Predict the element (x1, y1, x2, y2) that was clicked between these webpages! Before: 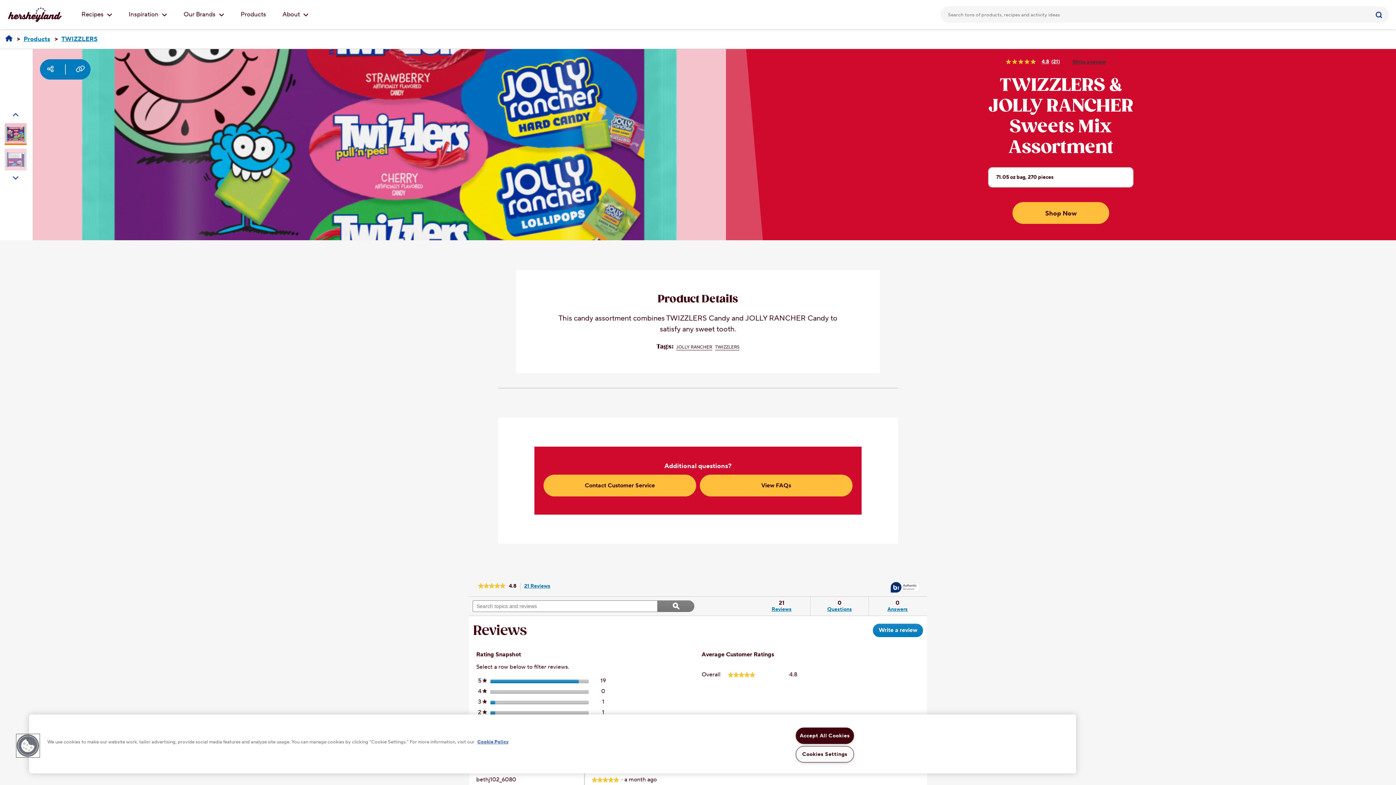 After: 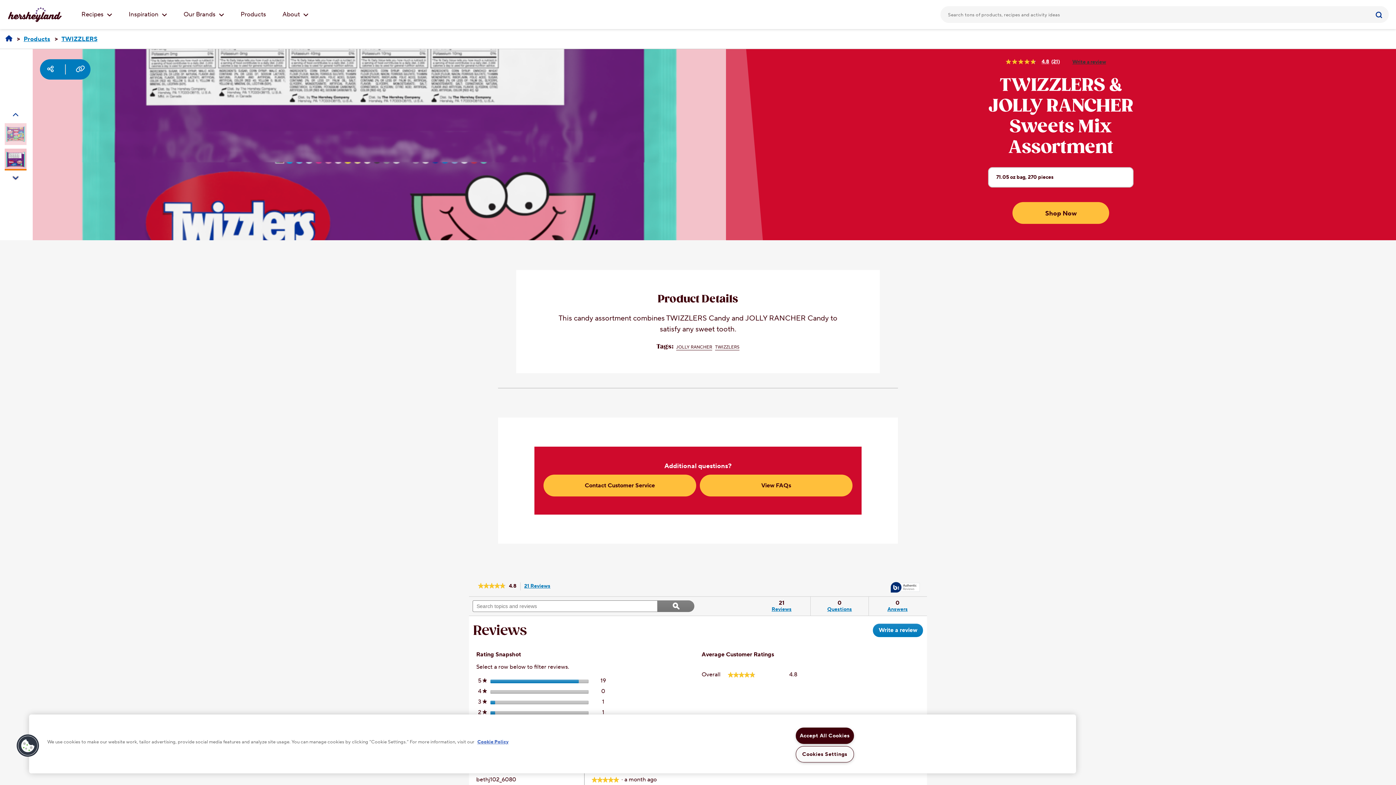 Action: bbox: (12, 174, 18, 182)